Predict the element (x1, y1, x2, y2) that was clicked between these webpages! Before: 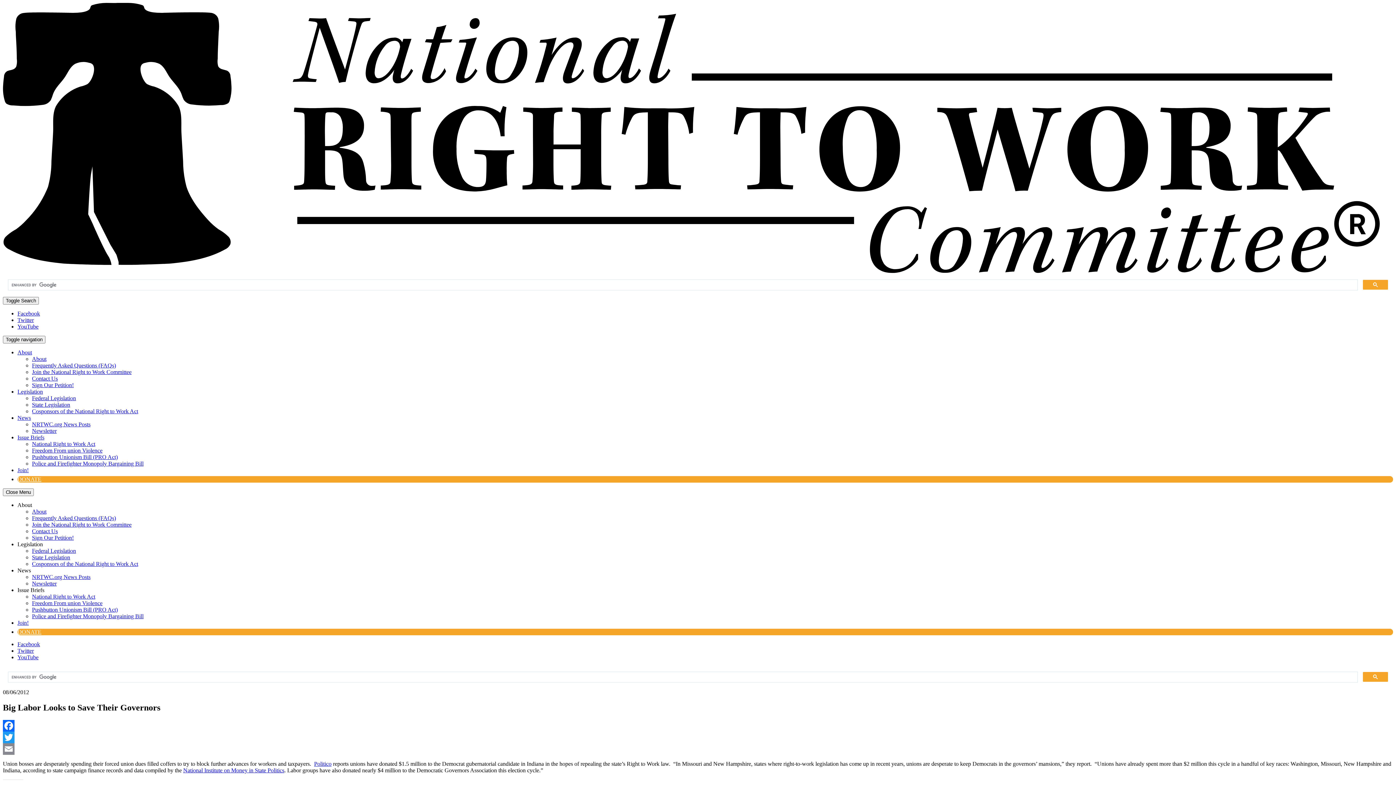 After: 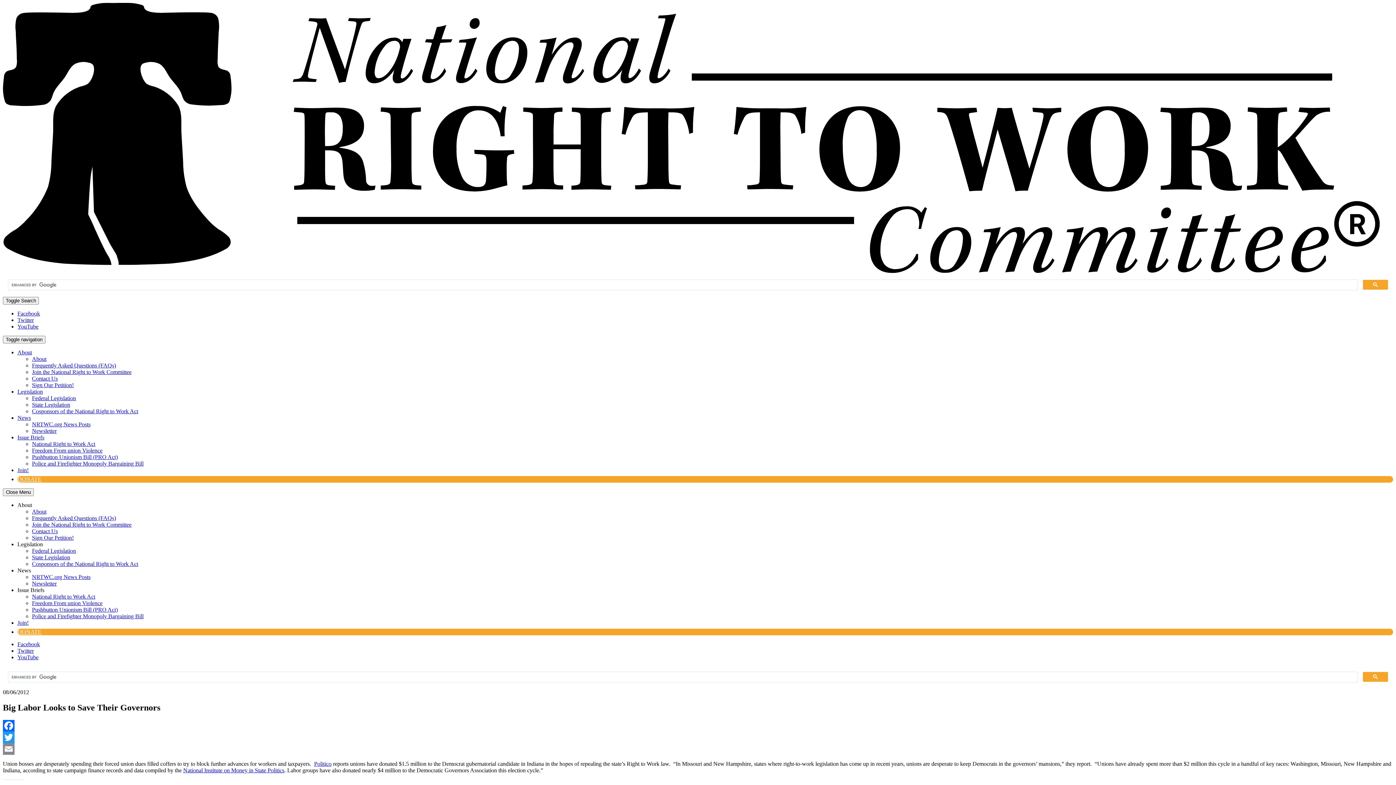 Action: label: Facebook bbox: (2, 720, 1393, 731)